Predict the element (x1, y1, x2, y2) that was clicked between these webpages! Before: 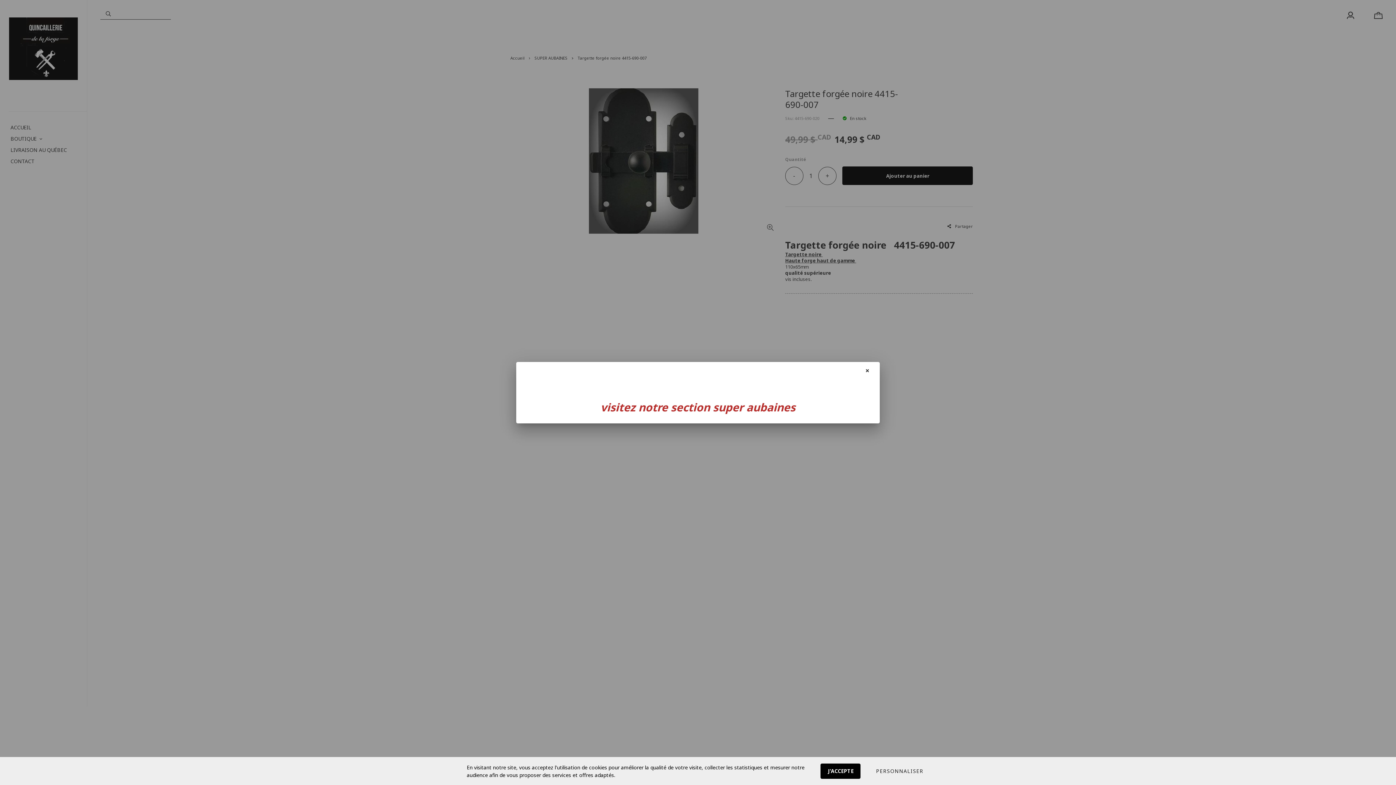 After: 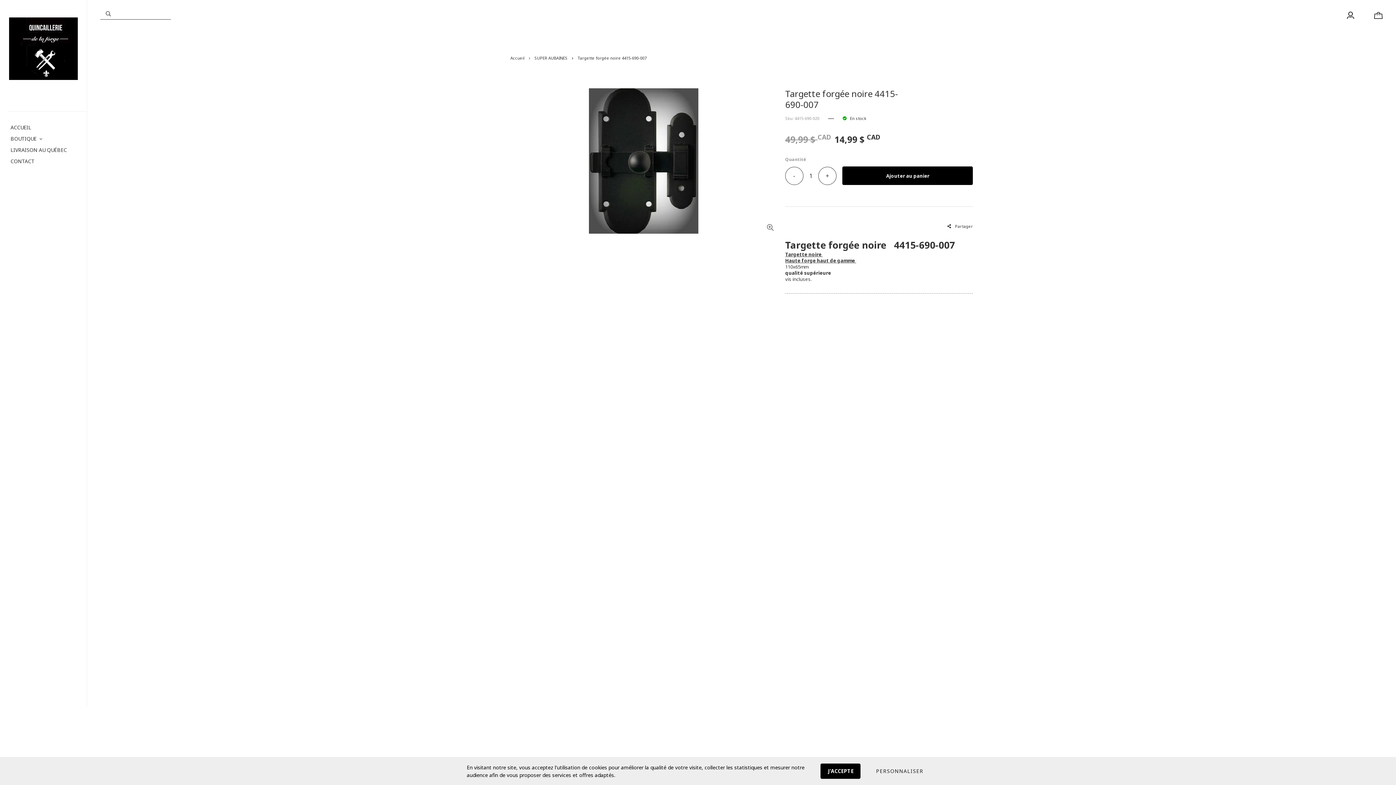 Action: bbox: (862, 365, 872, 375)